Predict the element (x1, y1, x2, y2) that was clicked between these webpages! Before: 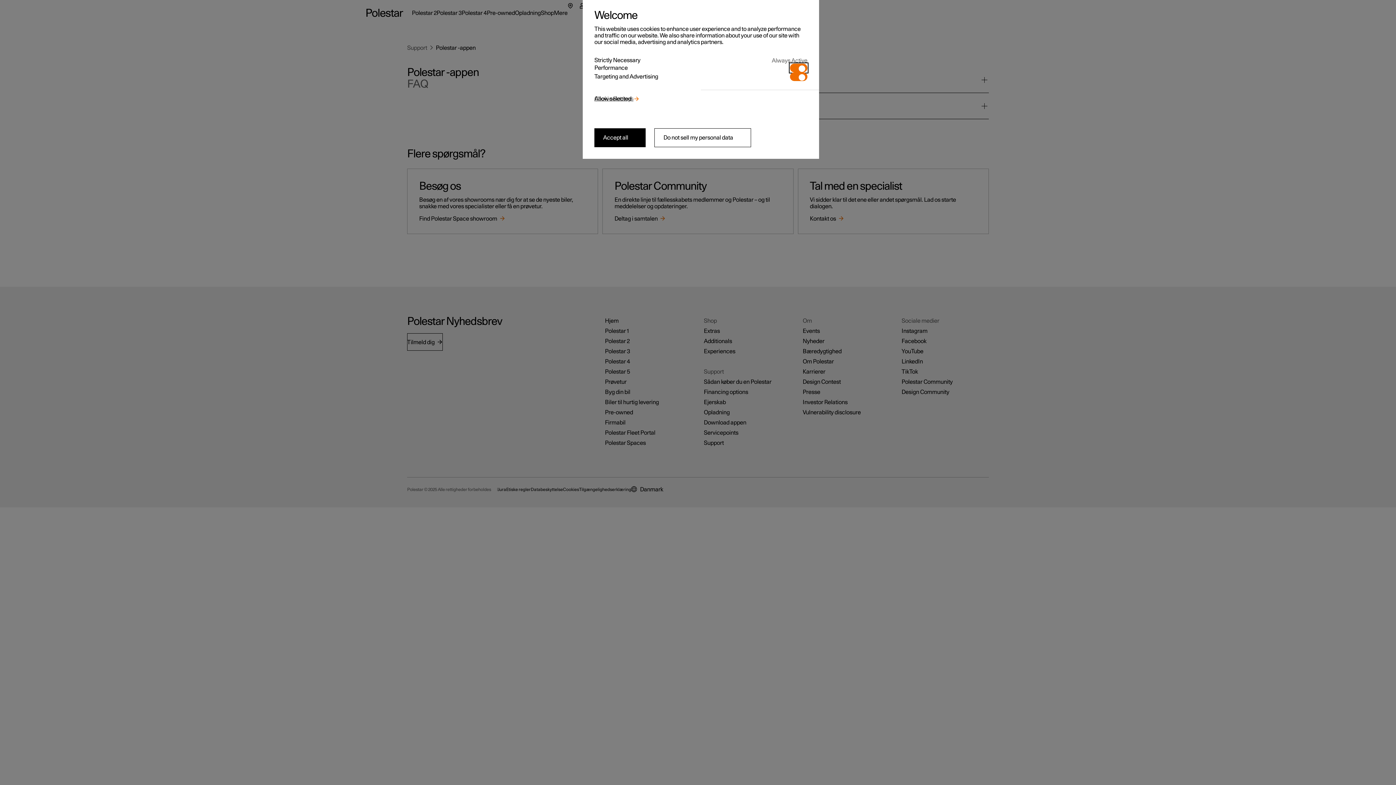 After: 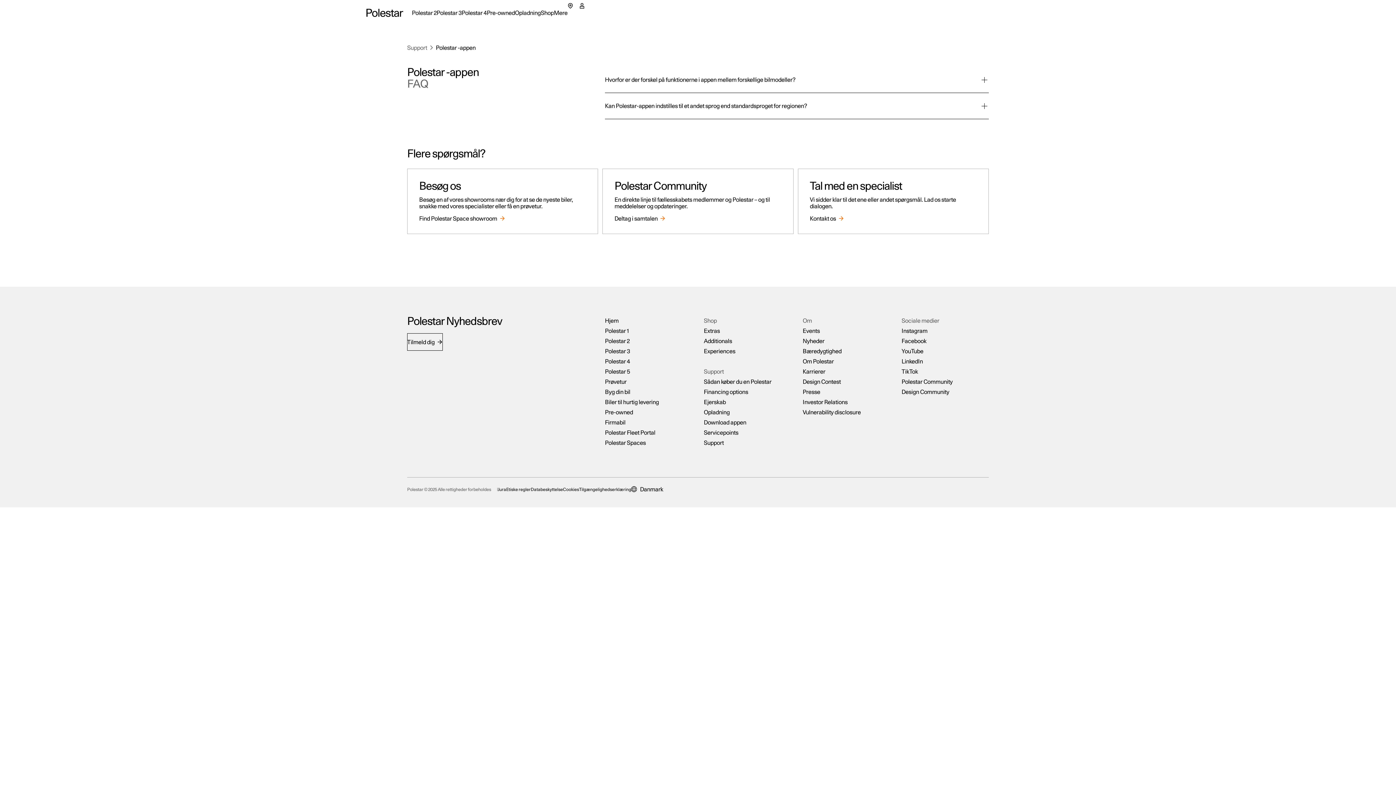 Action: bbox: (594, 128, 645, 147) label: Accept all